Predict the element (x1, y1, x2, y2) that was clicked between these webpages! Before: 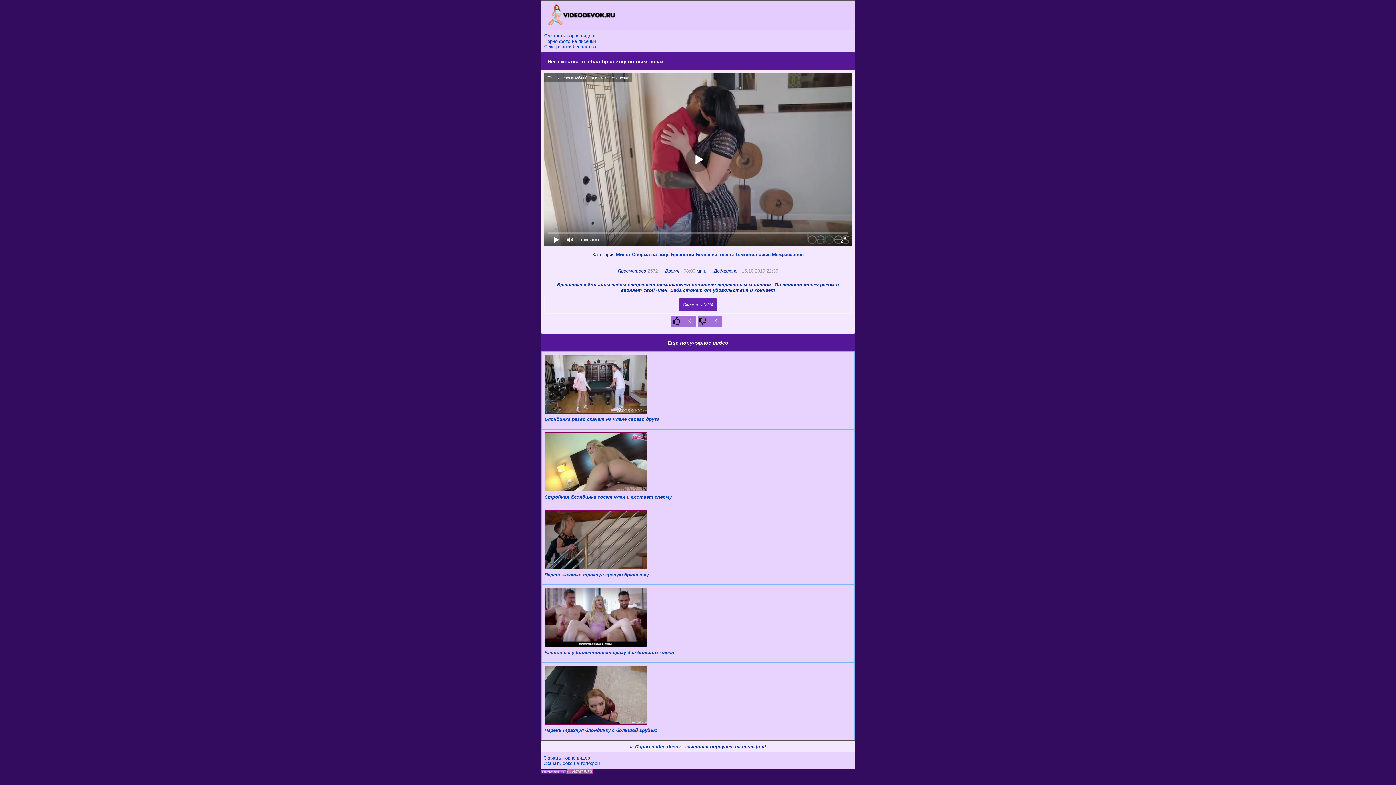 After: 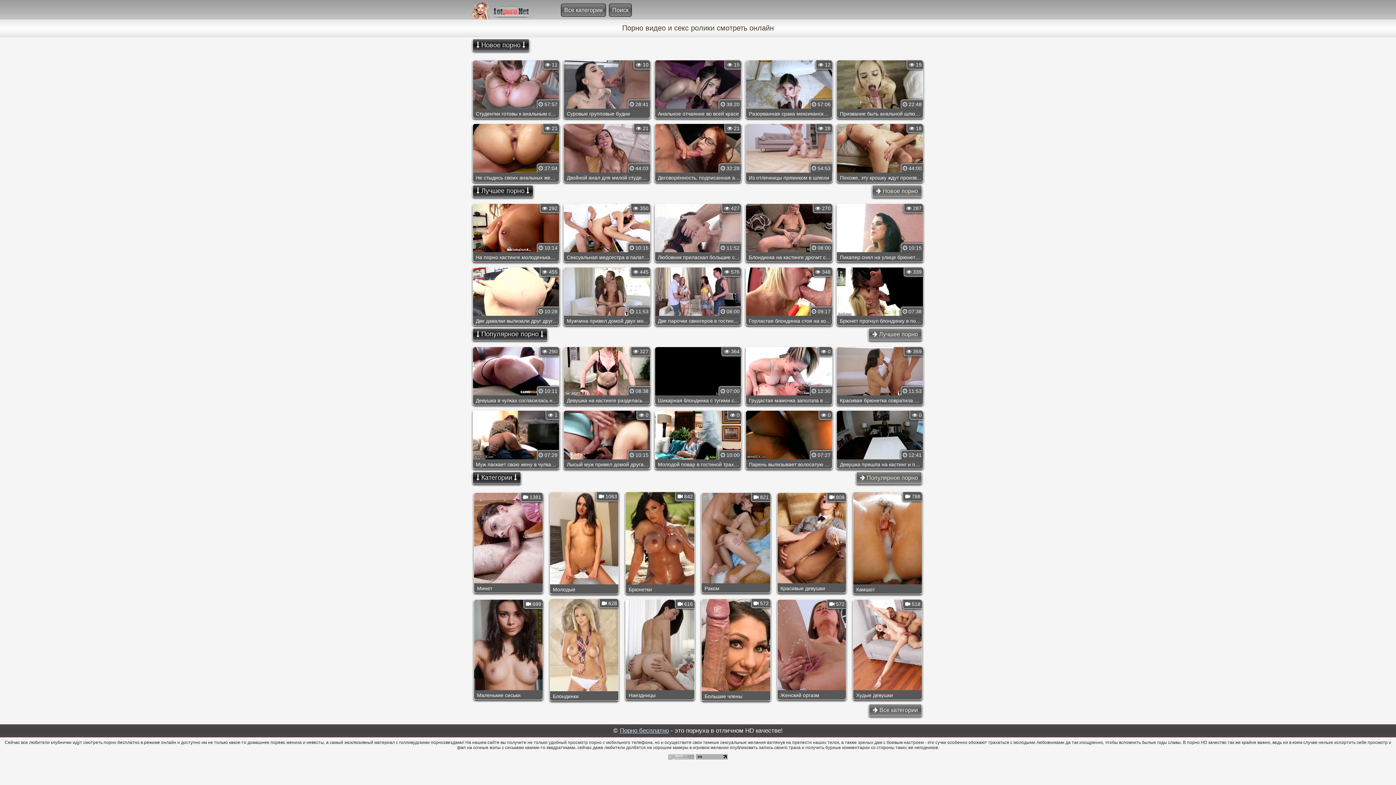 Action: label: Секс ролики бесплатно bbox: (544, 44, 596, 49)